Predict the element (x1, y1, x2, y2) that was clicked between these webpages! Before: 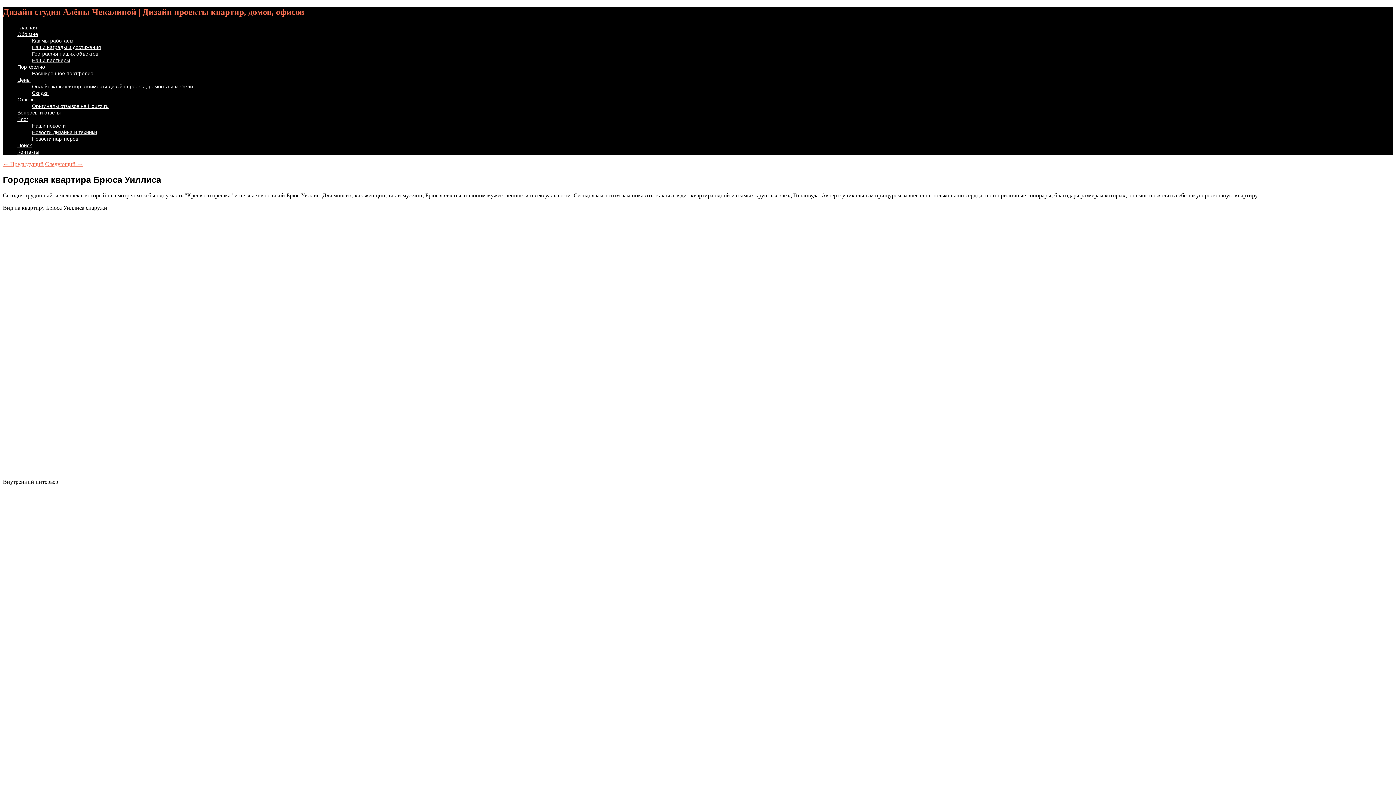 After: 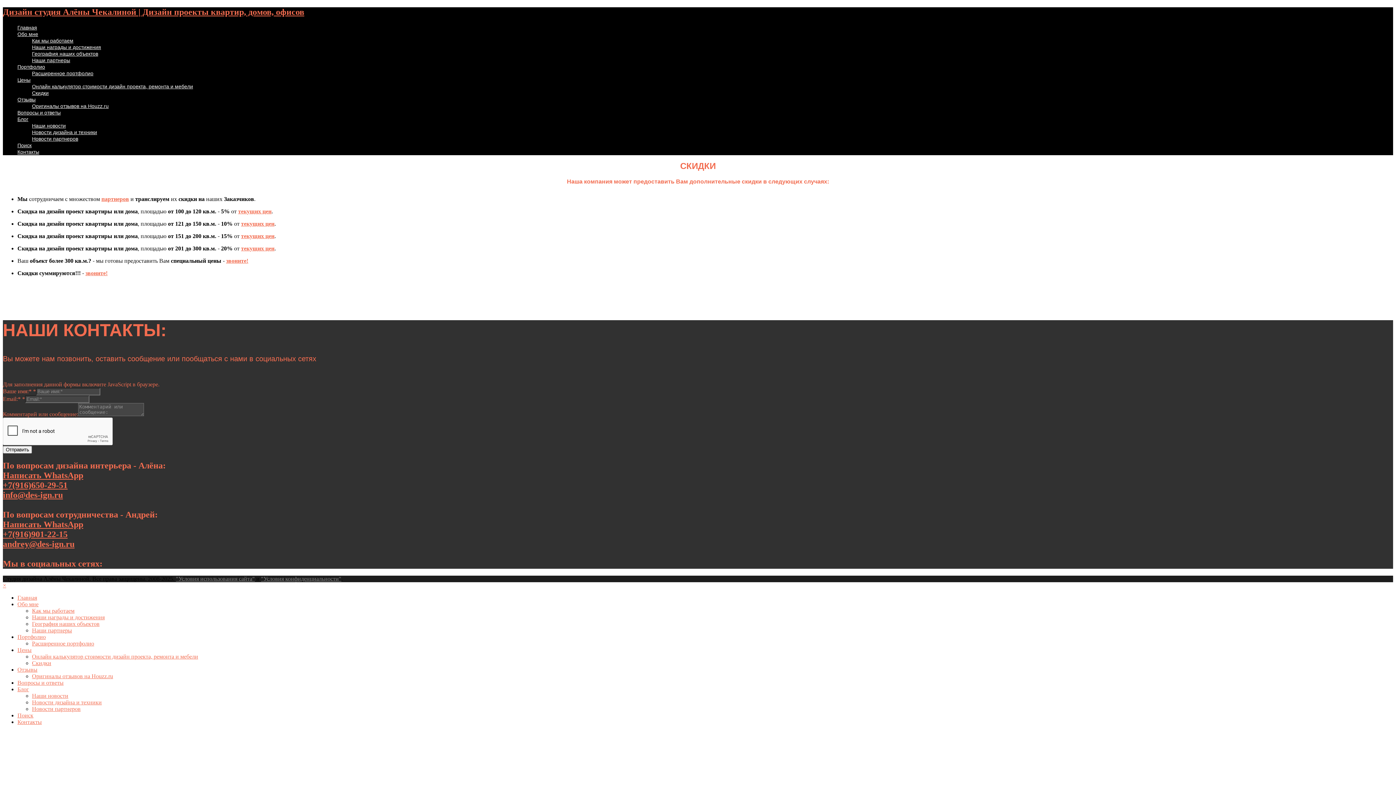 Action: label: Скидки bbox: (32, 90, 48, 95)